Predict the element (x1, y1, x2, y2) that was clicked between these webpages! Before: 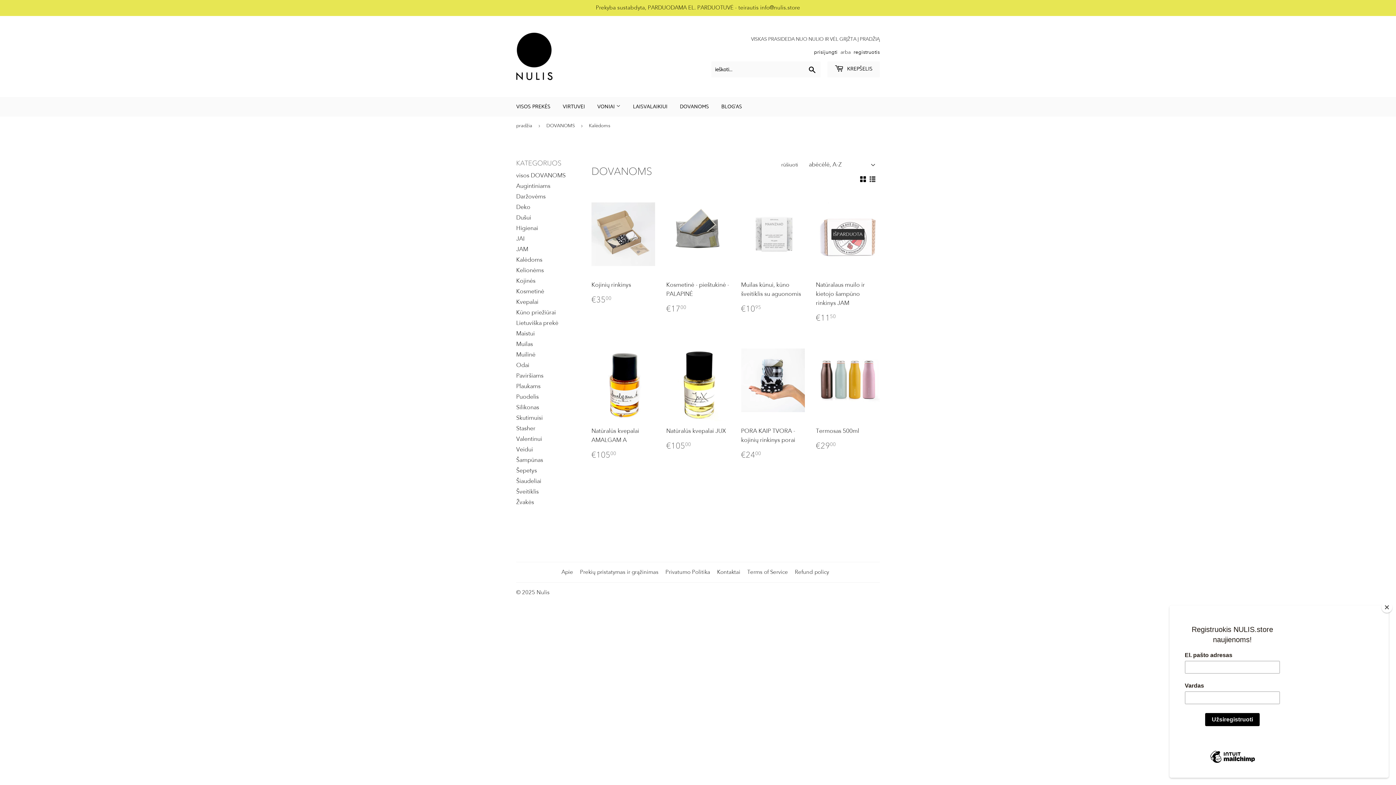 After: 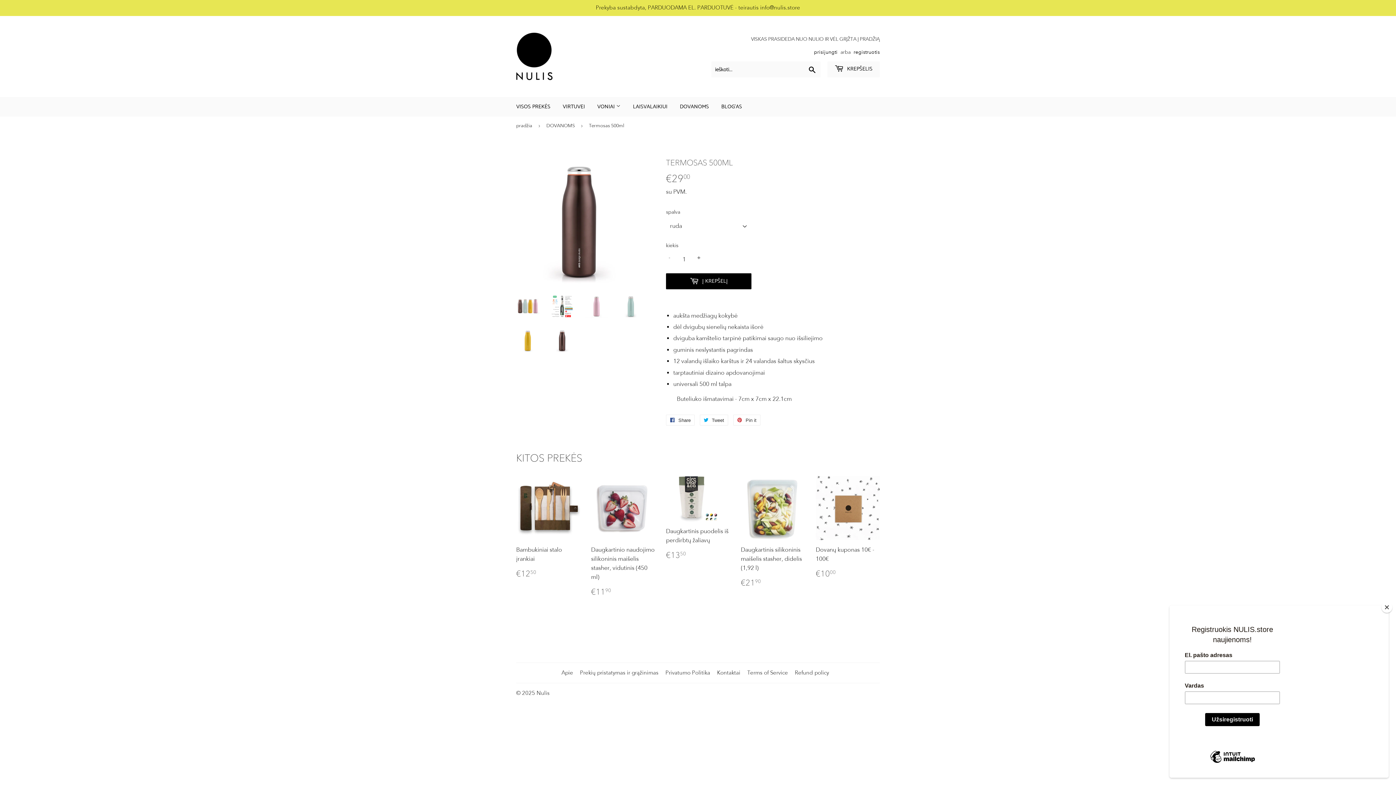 Action: label: Termosas 500ml

REGULAR PRICE
€2900
€29,00 bbox: (816, 339, 880, 456)